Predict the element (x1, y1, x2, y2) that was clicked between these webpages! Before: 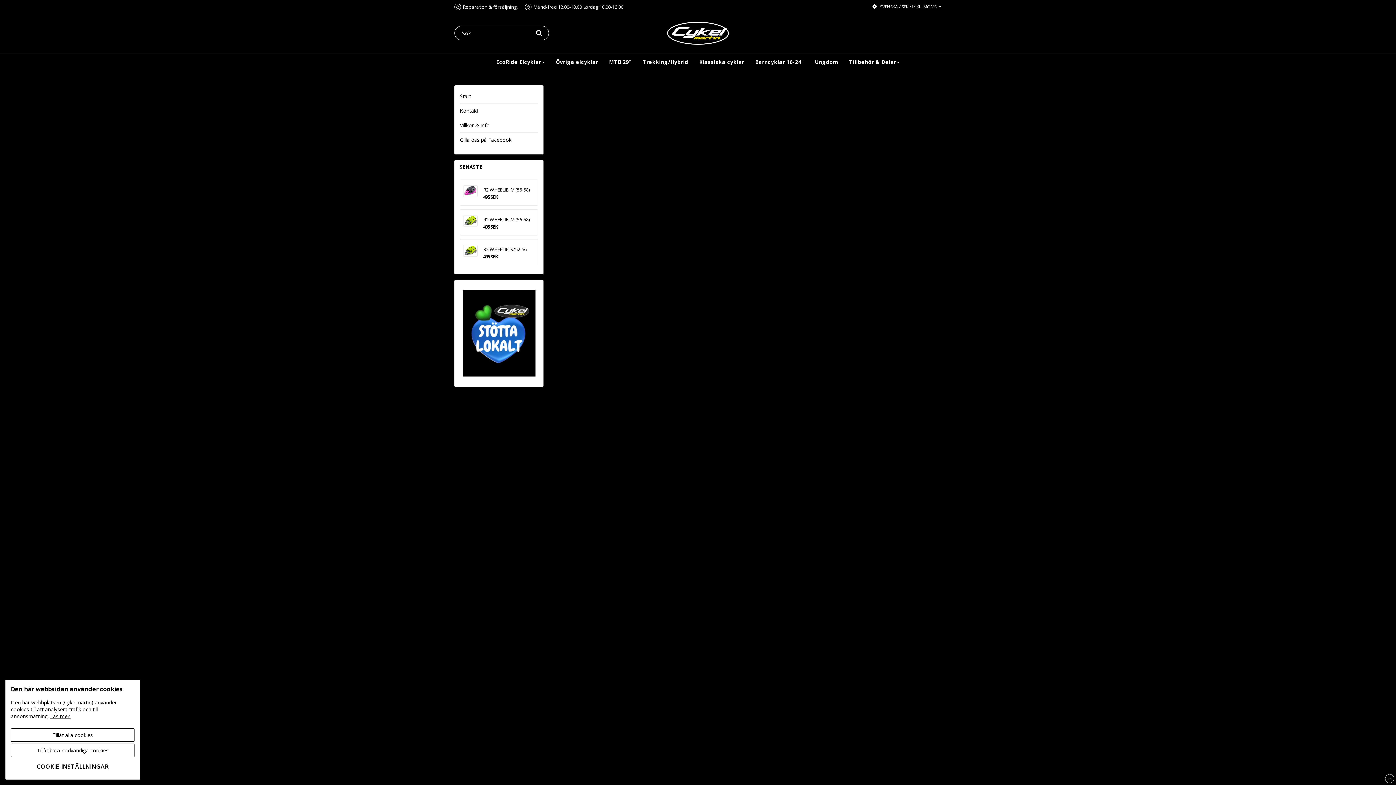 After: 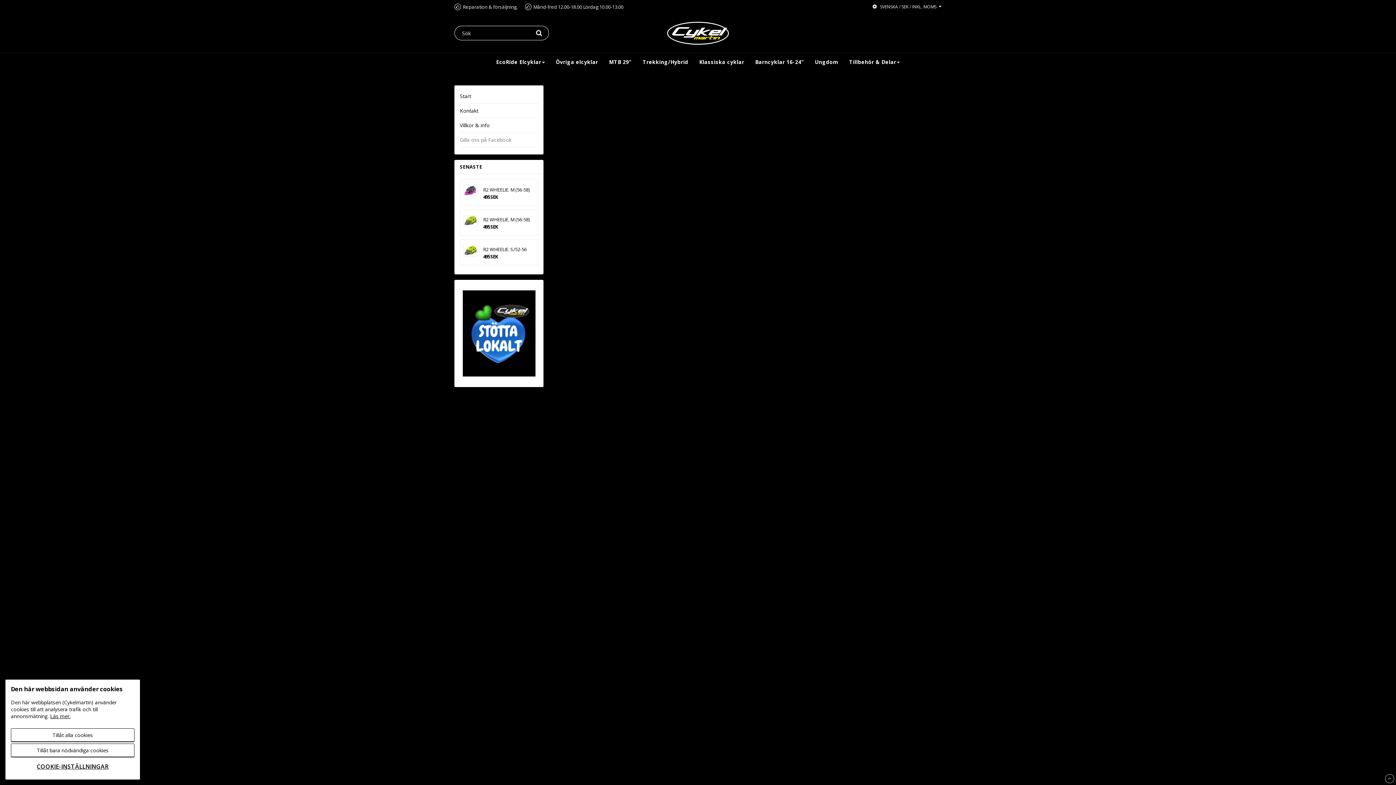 Action: bbox: (460, 132, 538, 146) label: Gilla oss på Facebook